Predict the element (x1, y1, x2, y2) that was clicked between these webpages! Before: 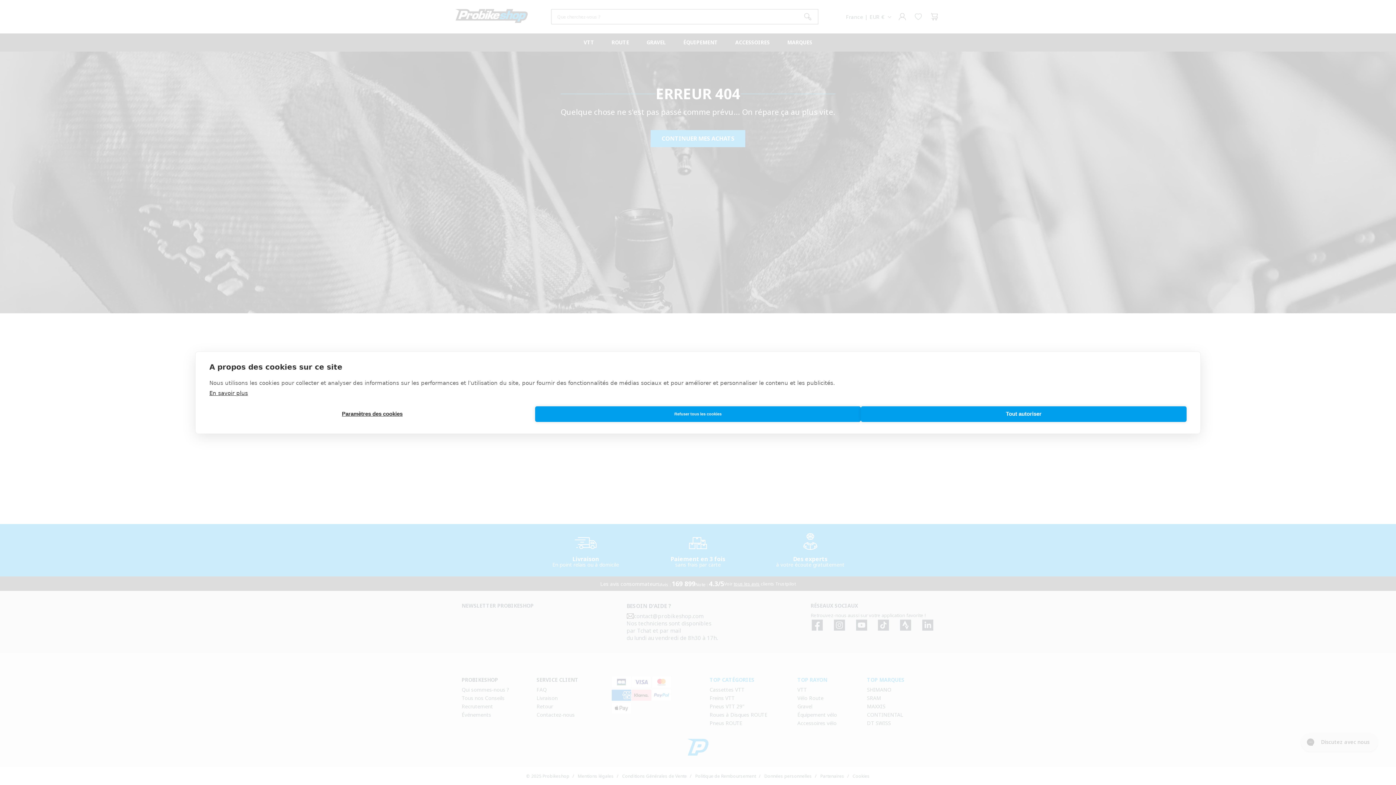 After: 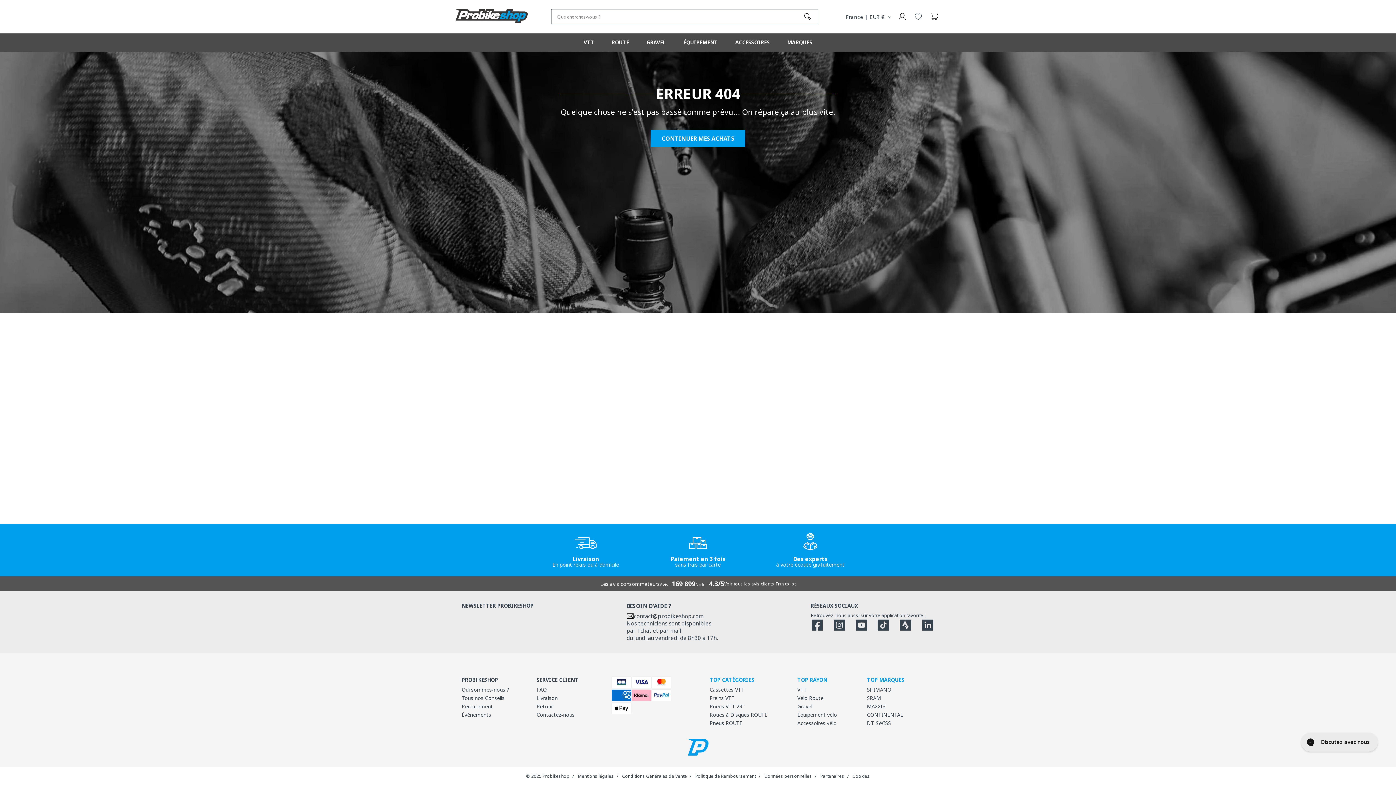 Action: label: Tout autoriser bbox: (861, 406, 1186, 422)